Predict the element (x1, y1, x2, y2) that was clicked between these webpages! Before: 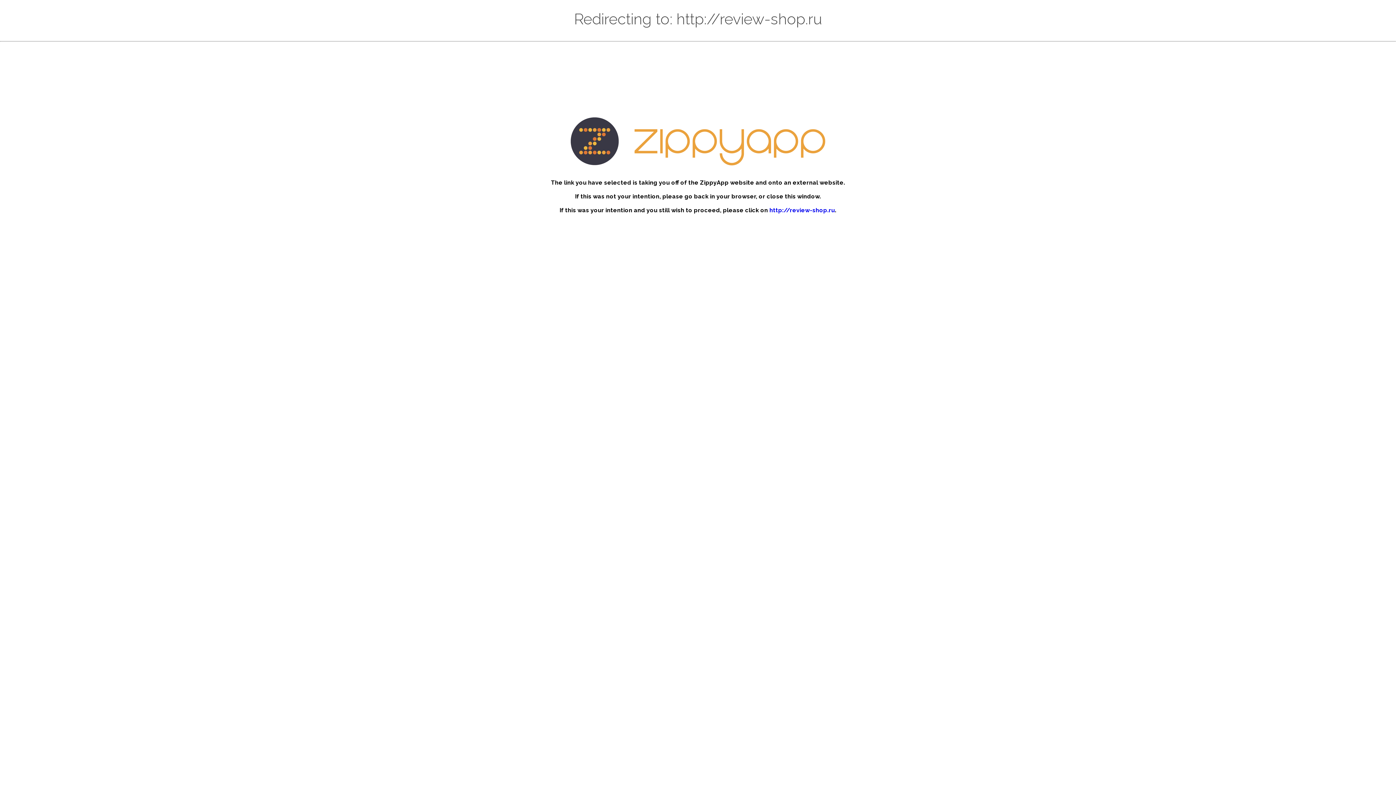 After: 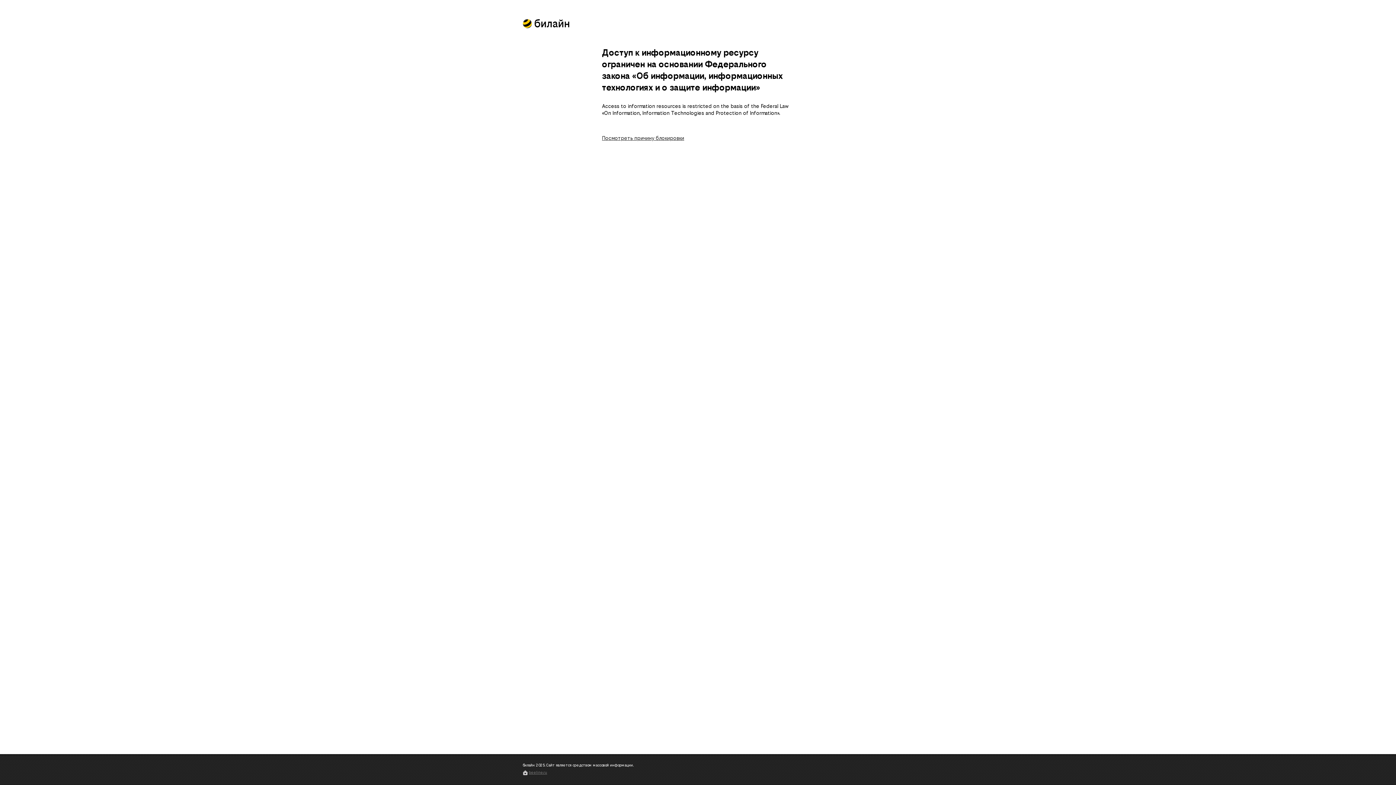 Action: label: http://review-shop.ru bbox: (769, 207, 835, 213)